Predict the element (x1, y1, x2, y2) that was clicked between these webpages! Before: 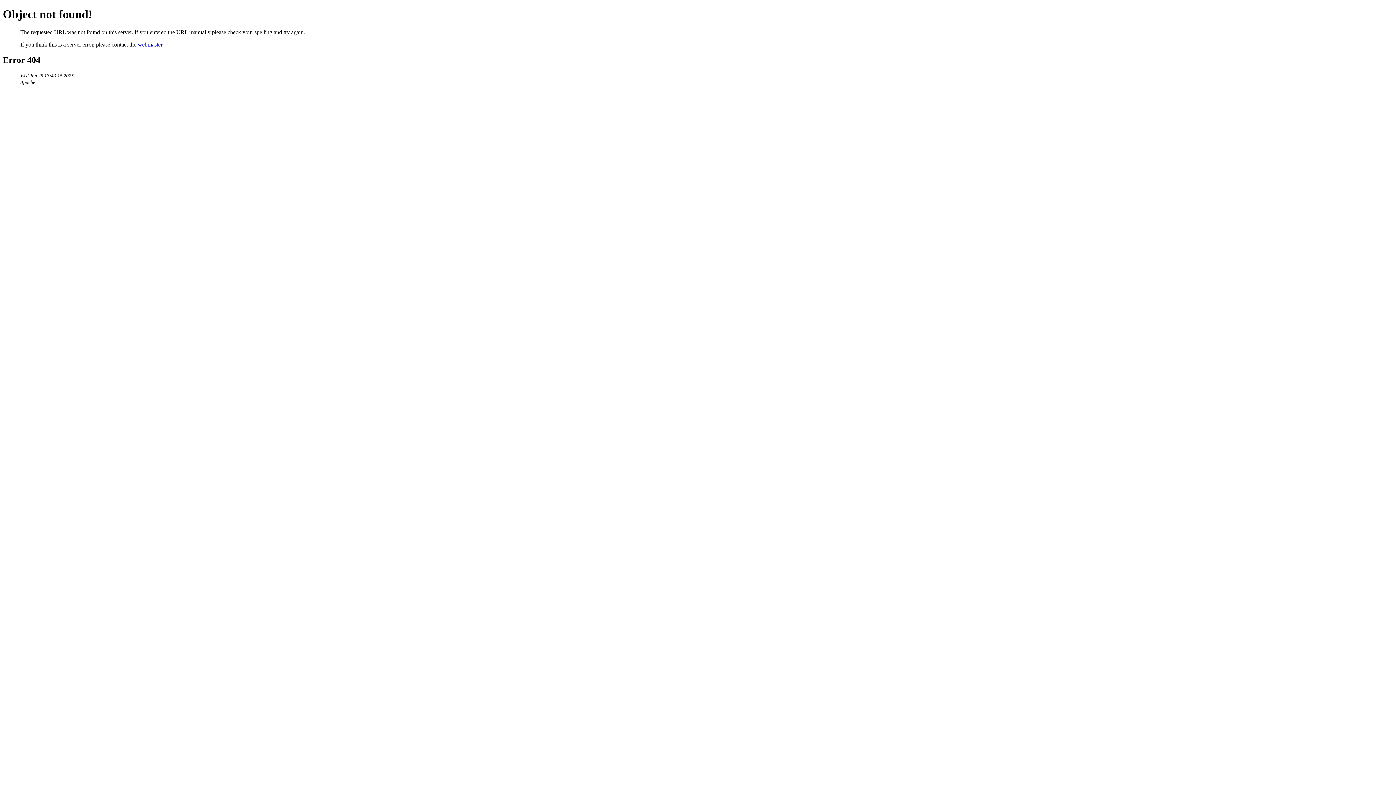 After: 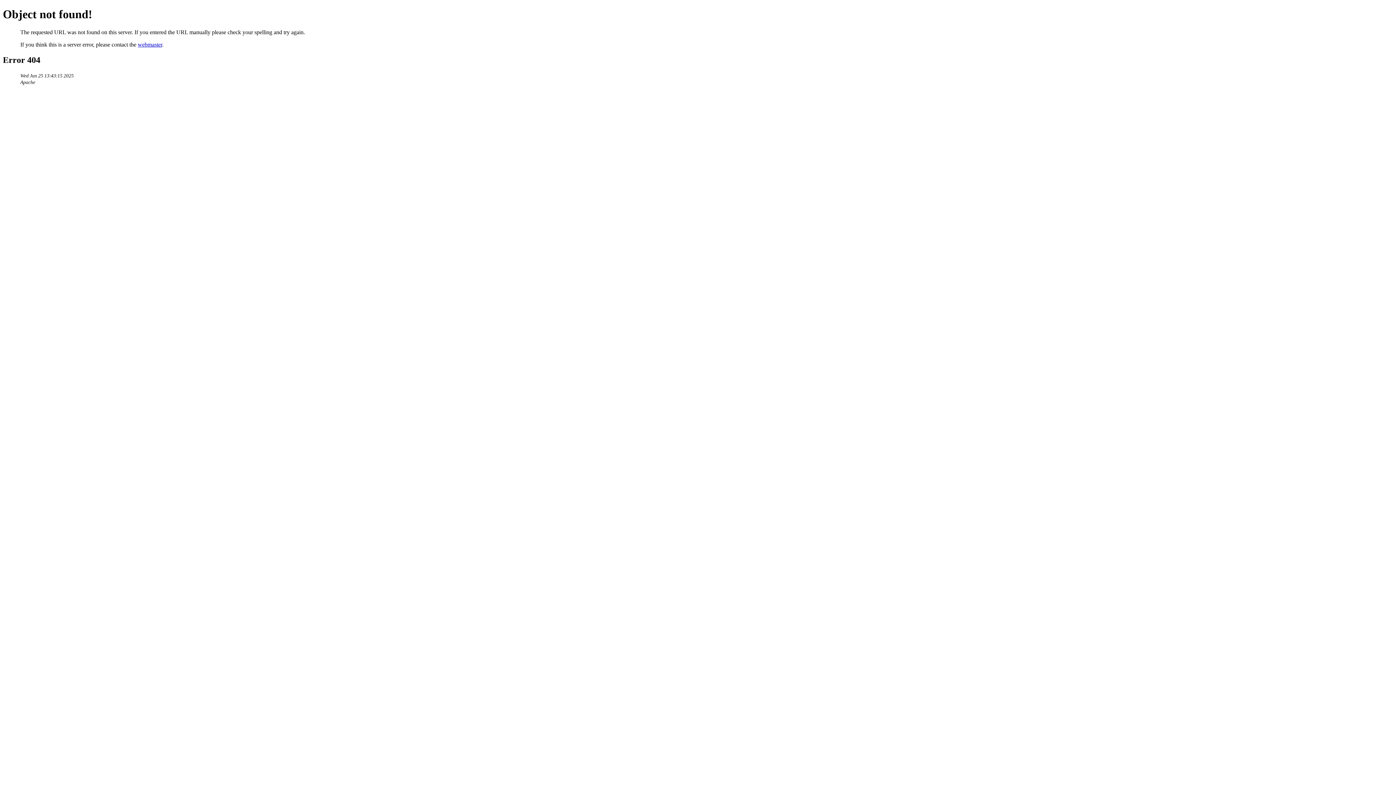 Action: label: webmaster bbox: (137, 41, 162, 47)